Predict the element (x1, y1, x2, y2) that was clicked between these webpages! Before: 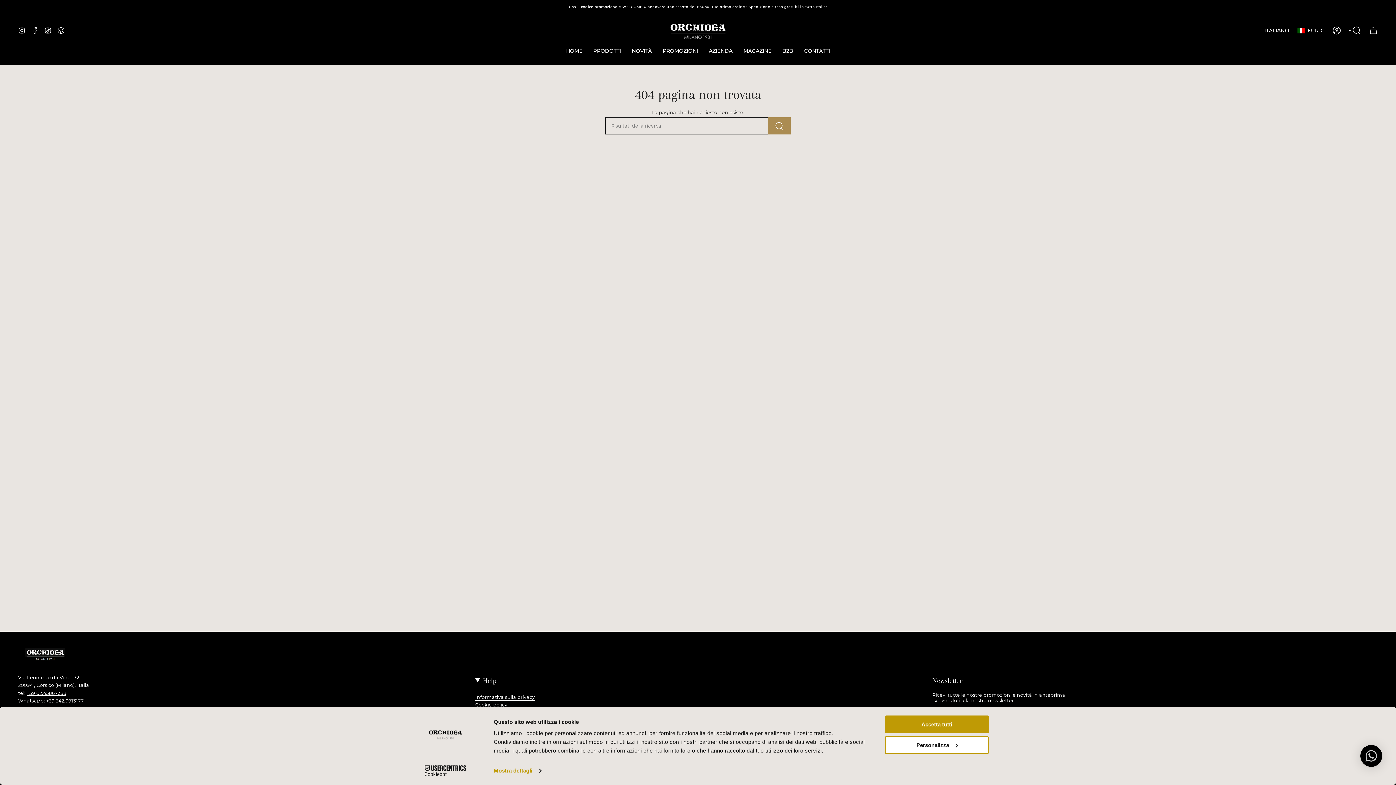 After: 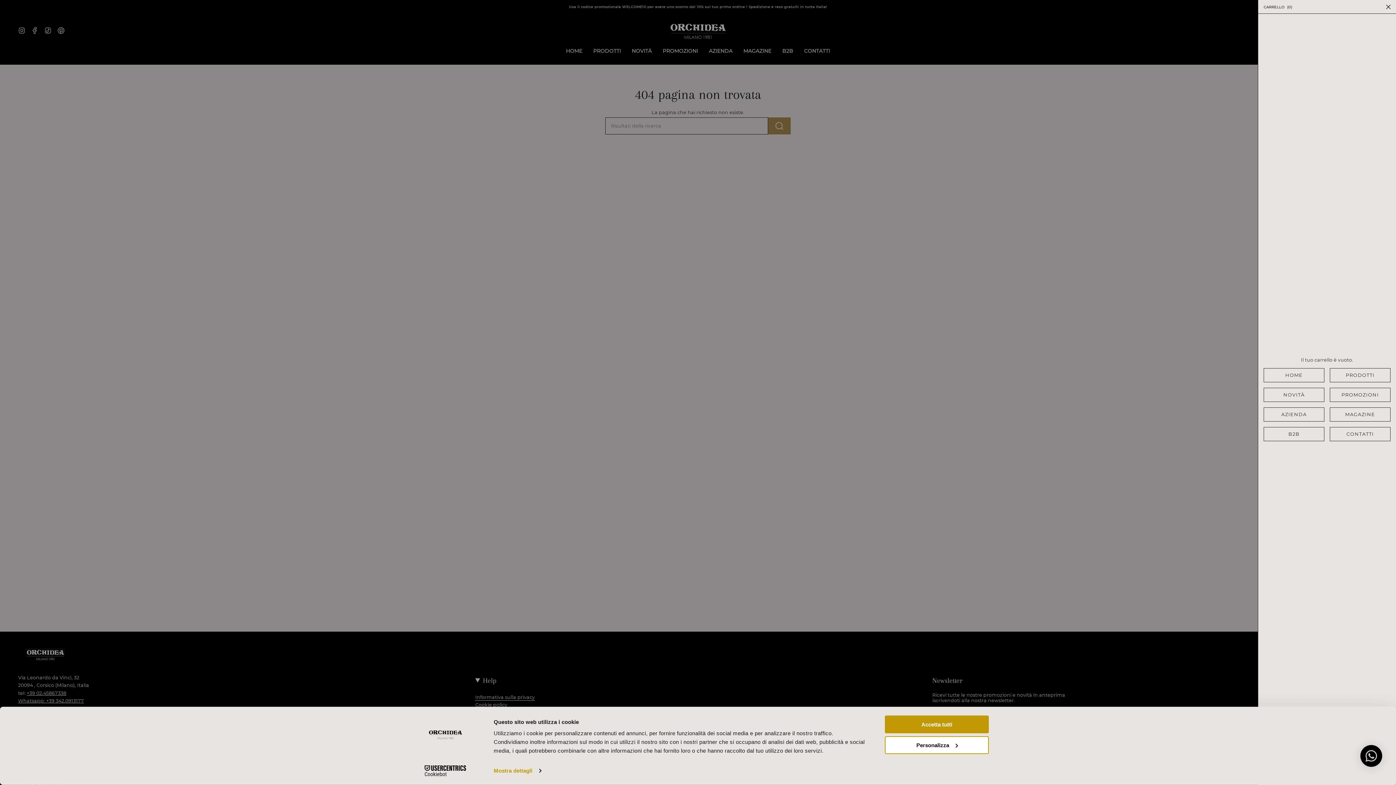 Action: bbox: (1365, 24, 1382, 36) label: CARRELLO